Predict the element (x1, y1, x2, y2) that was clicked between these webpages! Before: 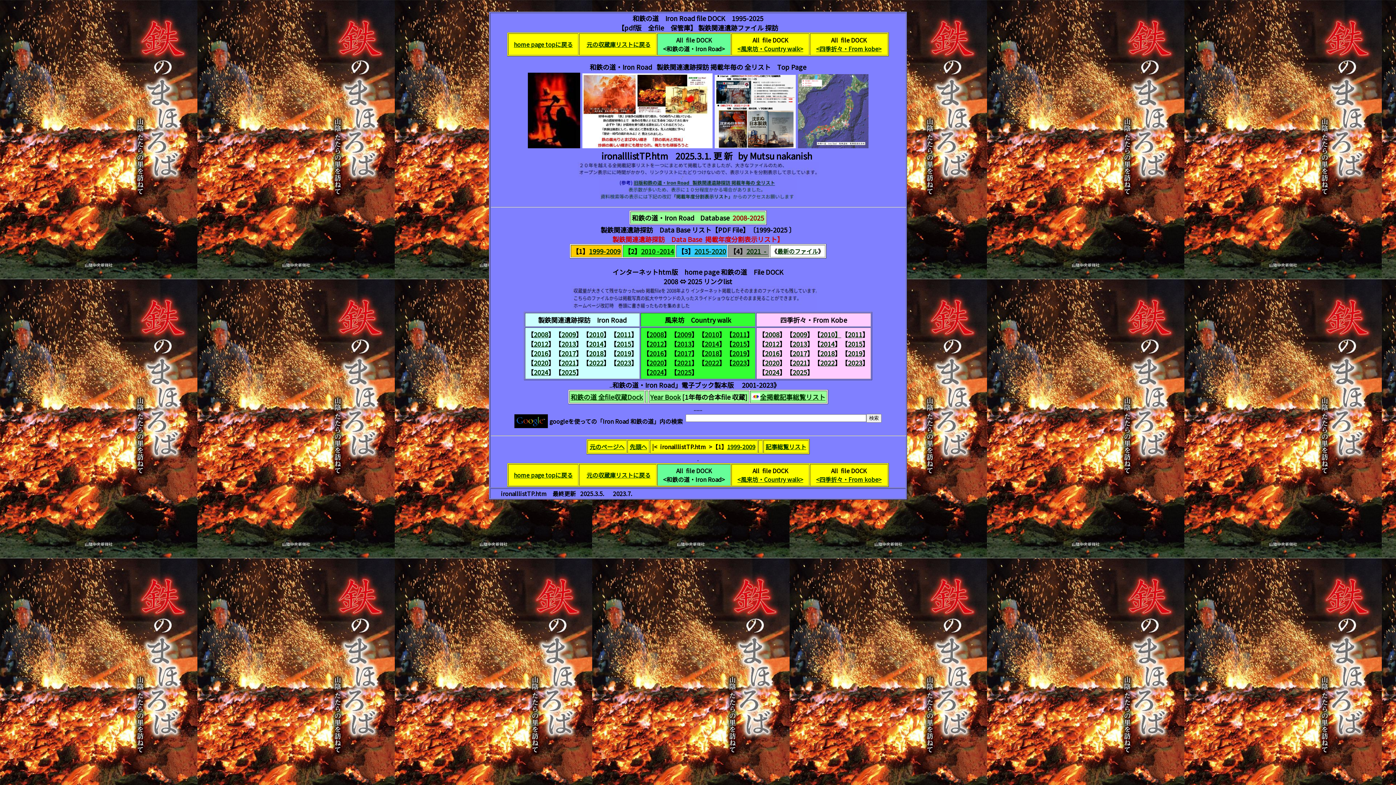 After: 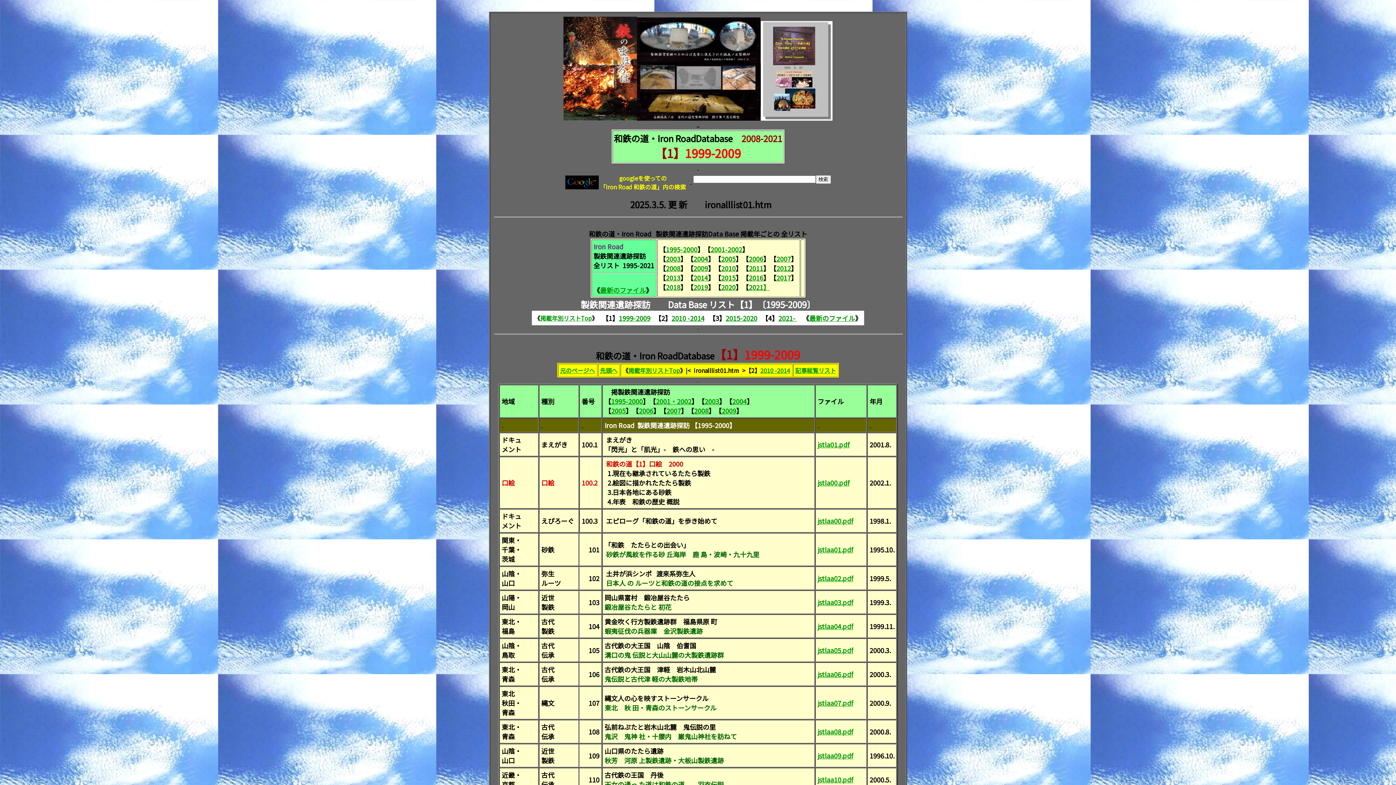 Action: label: 1999-2009 bbox: (589, 246, 620, 256)